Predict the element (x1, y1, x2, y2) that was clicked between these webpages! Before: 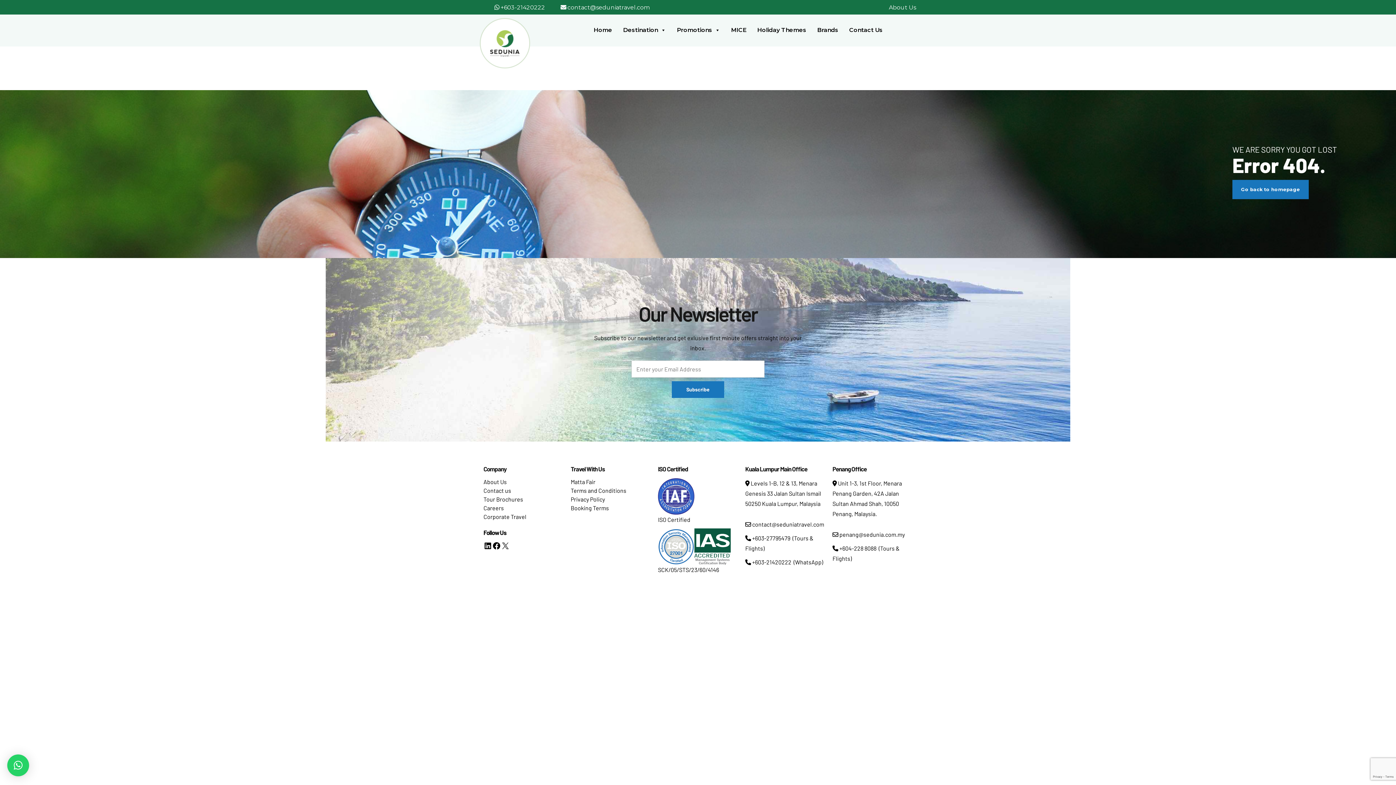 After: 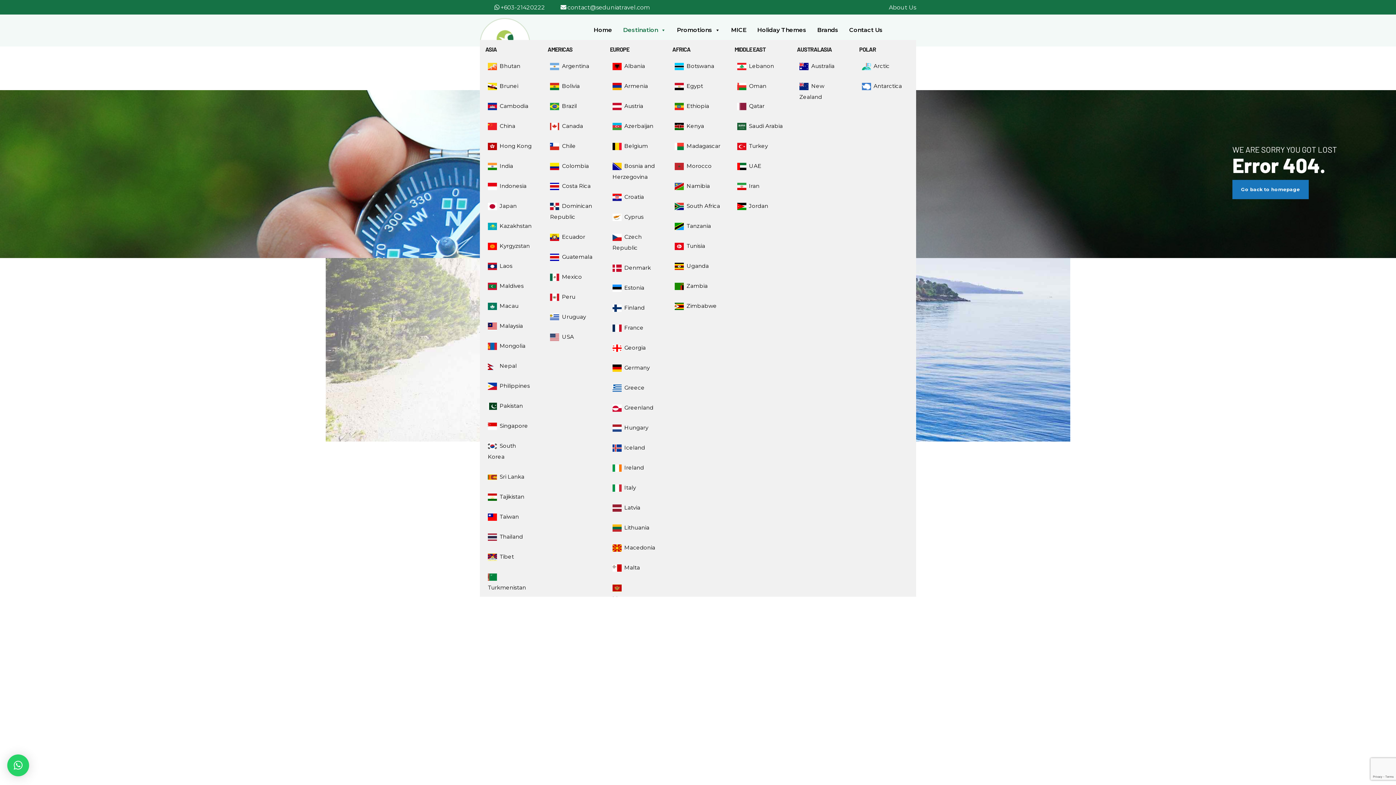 Action: label: Destination bbox: (617, 21, 671, 40)